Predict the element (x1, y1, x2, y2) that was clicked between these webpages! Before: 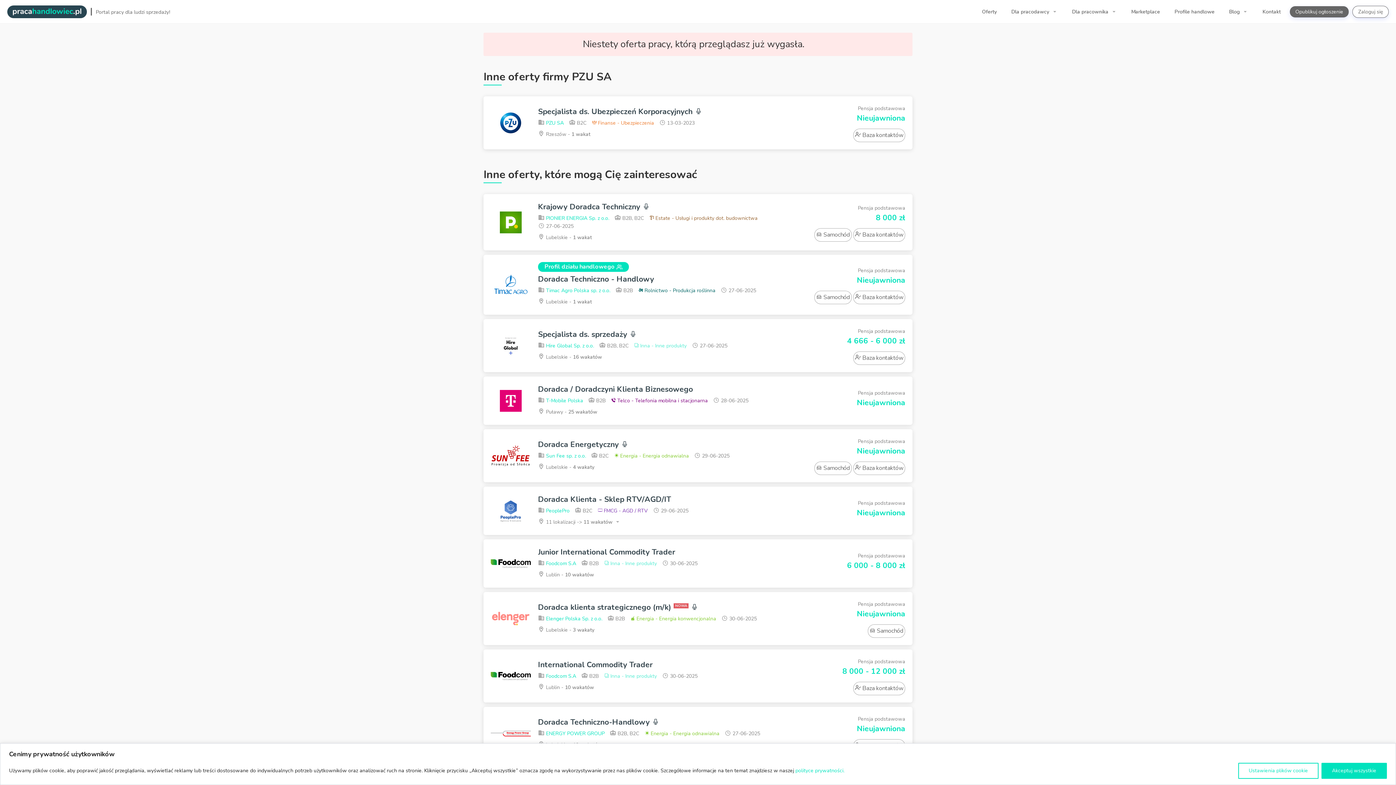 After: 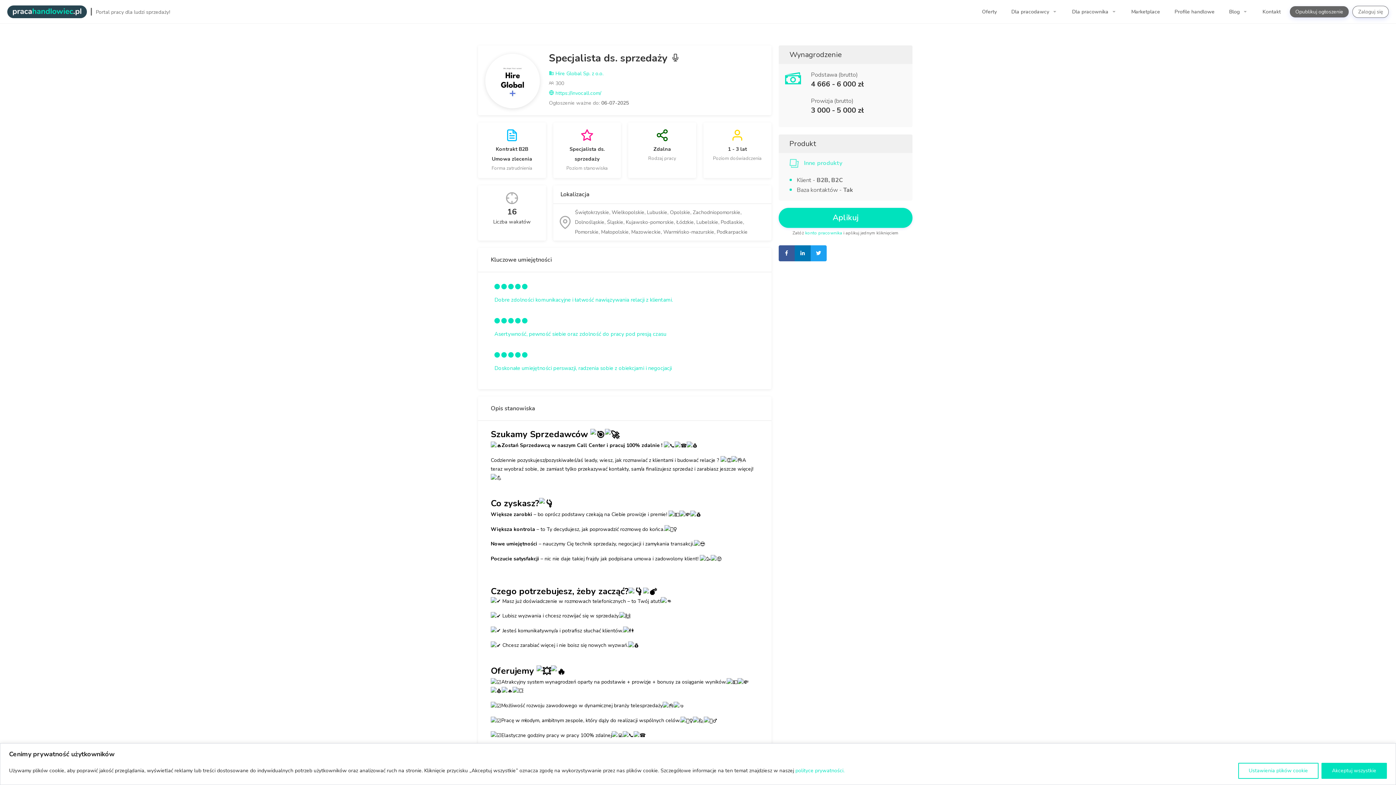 Action: bbox: (538, 352, 800, 360) label:  Lubelskie - 16 wakatów